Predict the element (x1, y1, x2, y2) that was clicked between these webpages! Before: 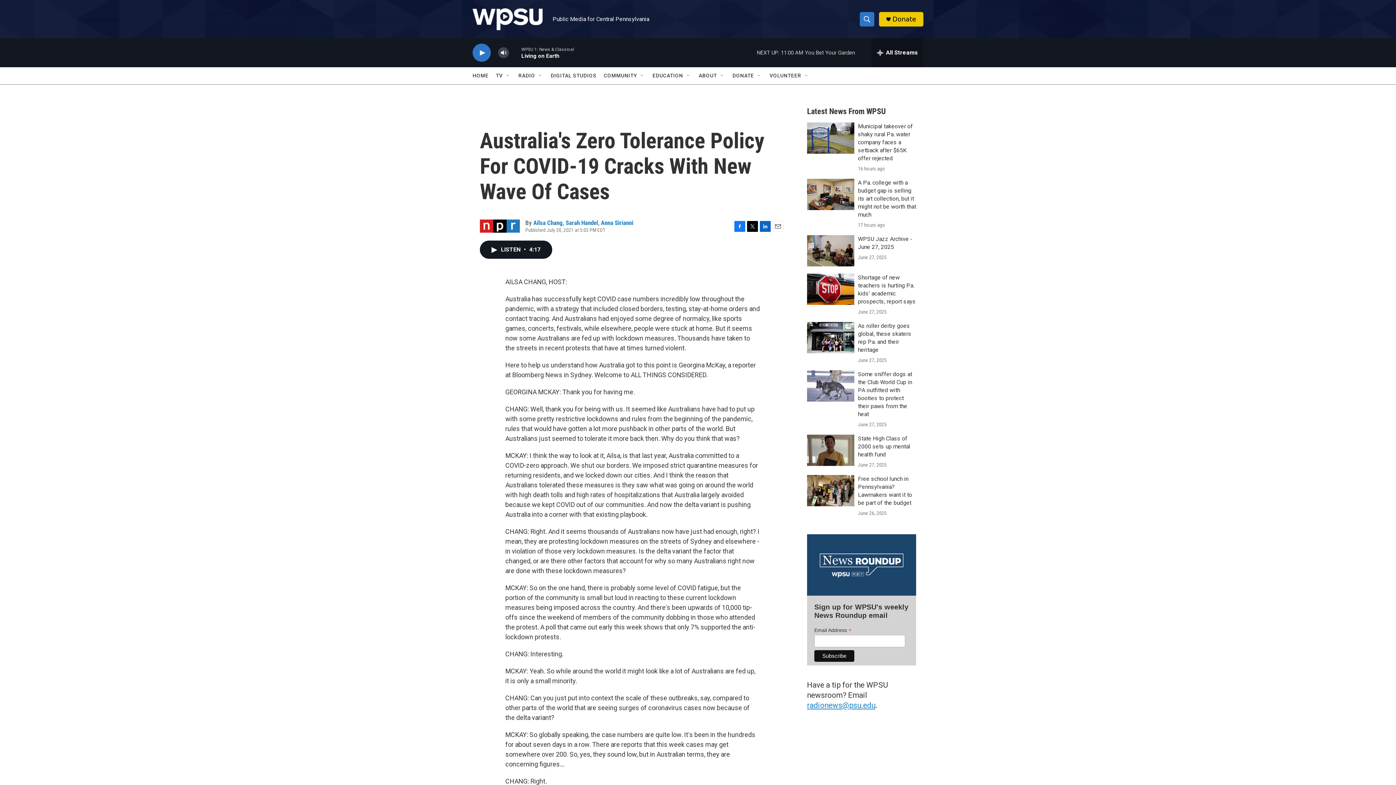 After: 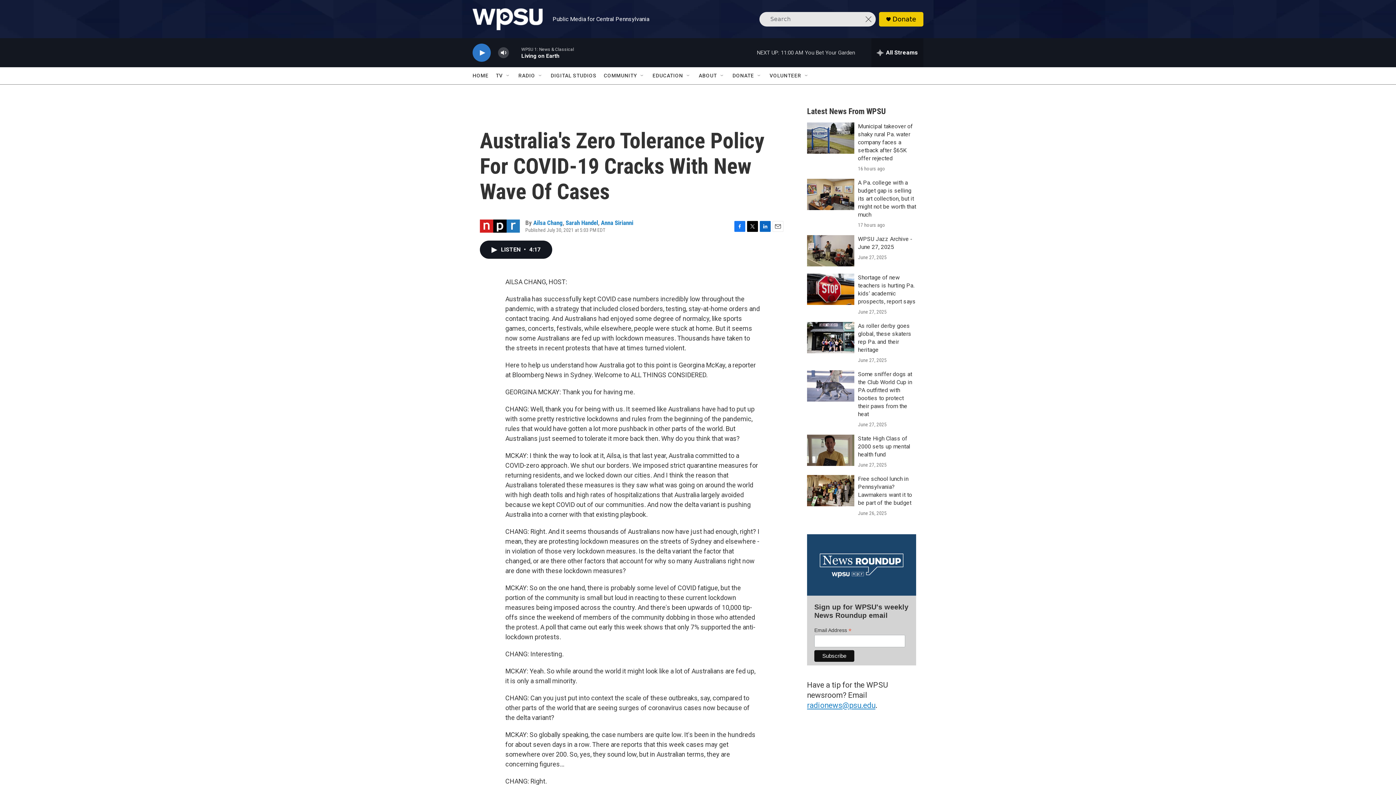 Action: bbox: (860, 11, 874, 26) label: header-search-icon